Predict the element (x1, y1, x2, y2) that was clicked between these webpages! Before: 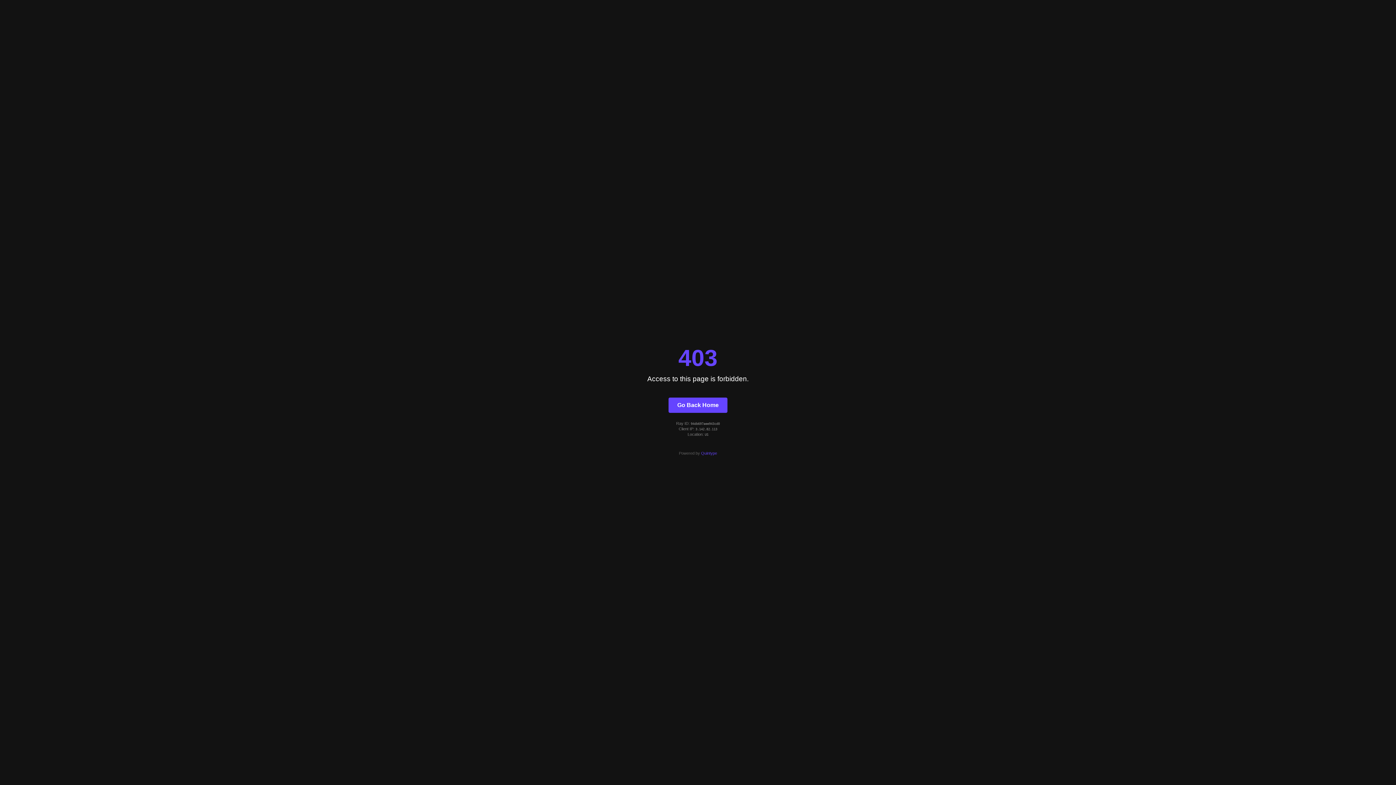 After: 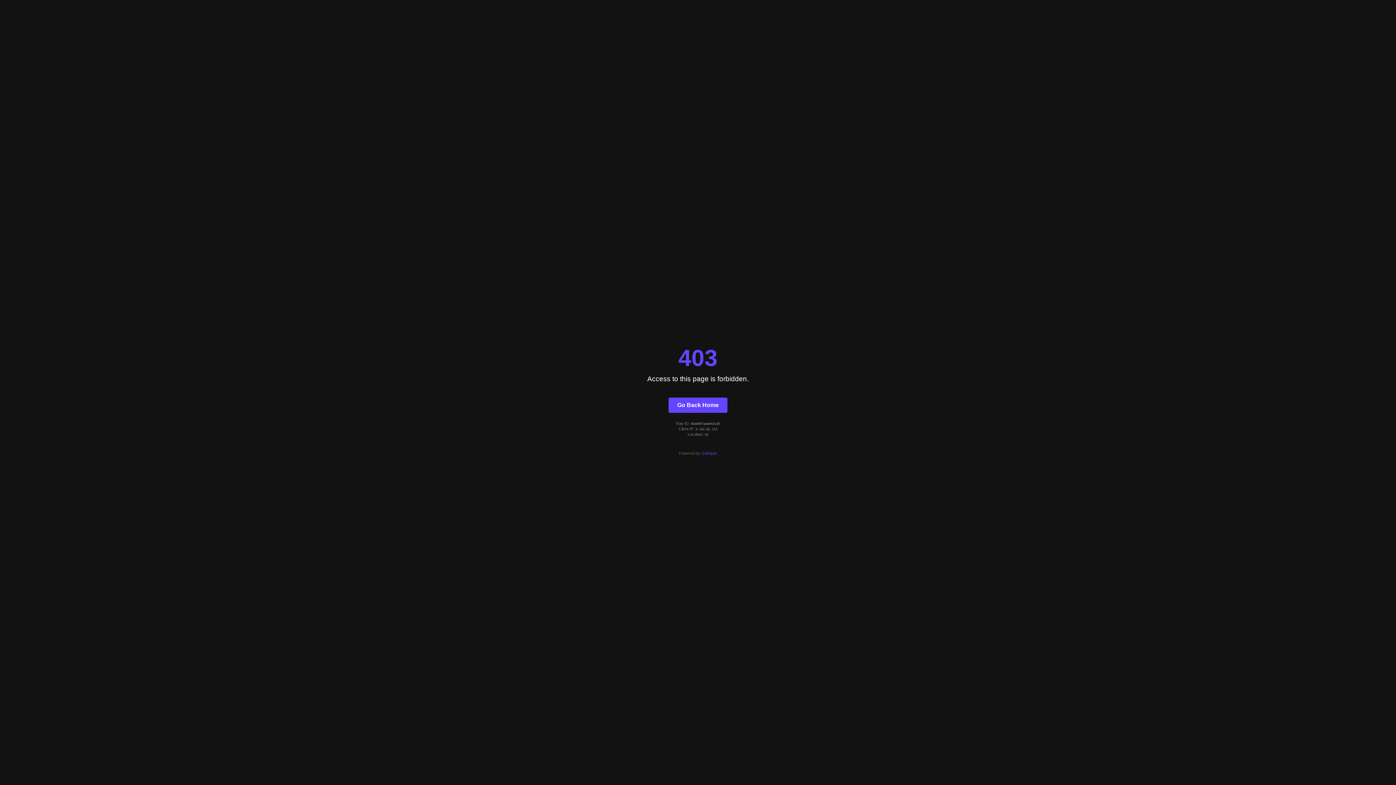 Action: label: Quintype bbox: (701, 451, 717, 455)